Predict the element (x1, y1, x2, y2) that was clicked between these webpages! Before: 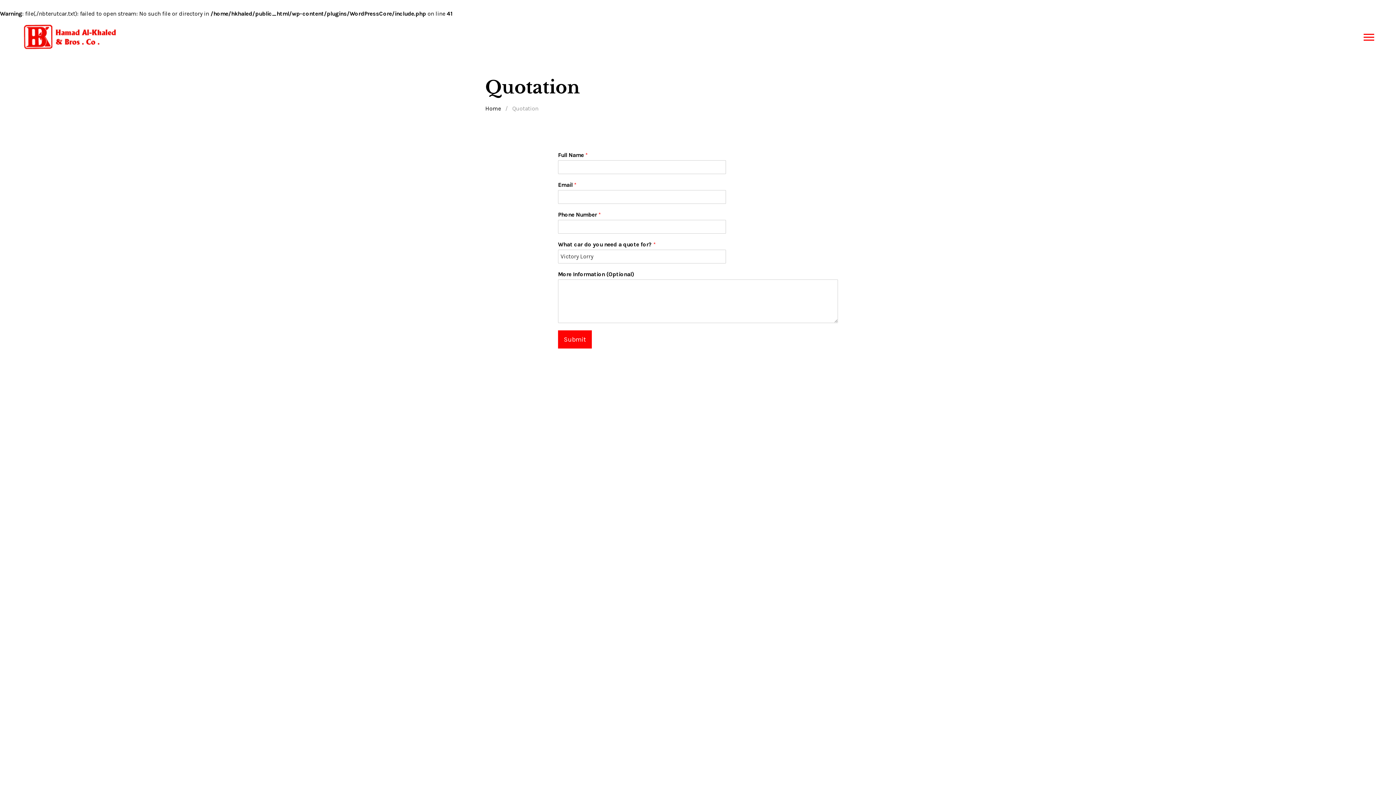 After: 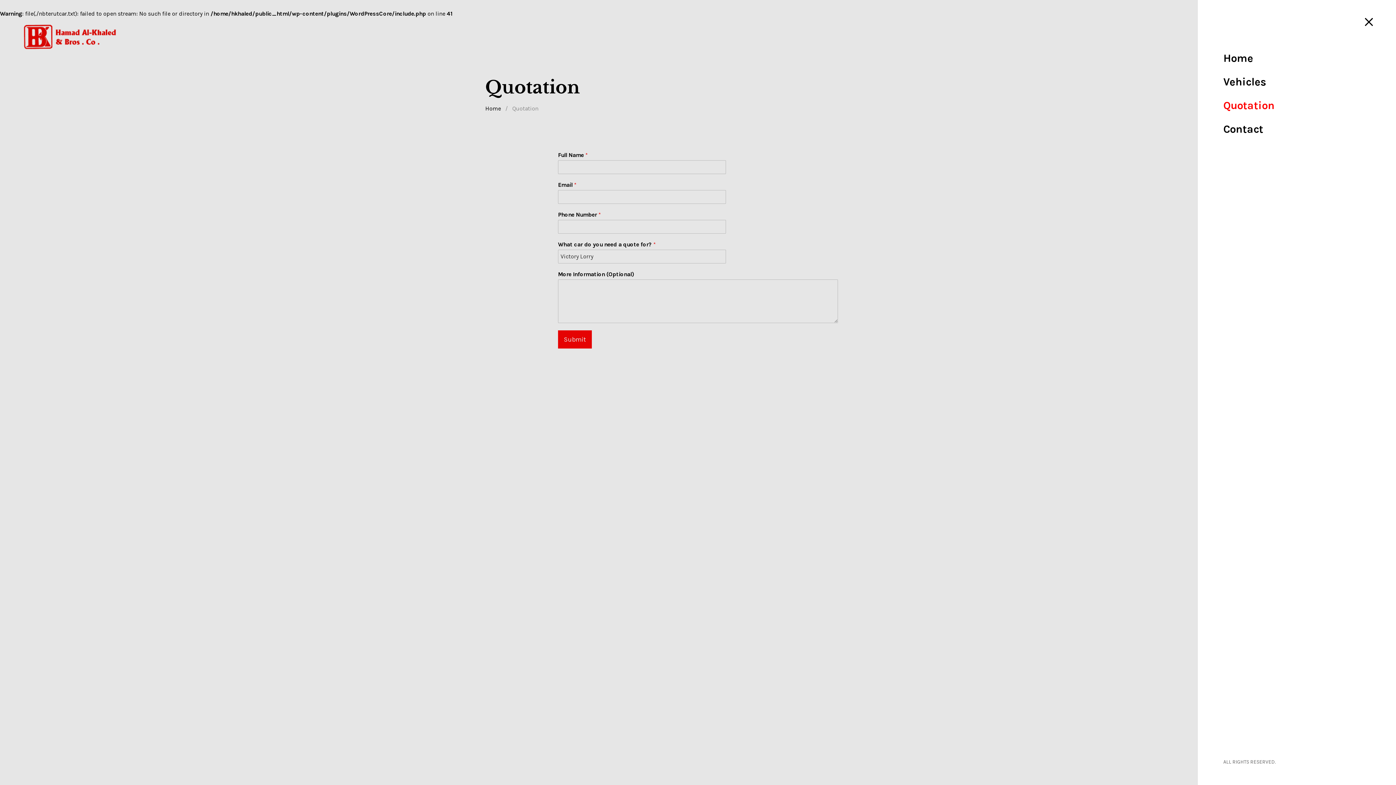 Action: bbox: (1364, 31, 1374, 42)